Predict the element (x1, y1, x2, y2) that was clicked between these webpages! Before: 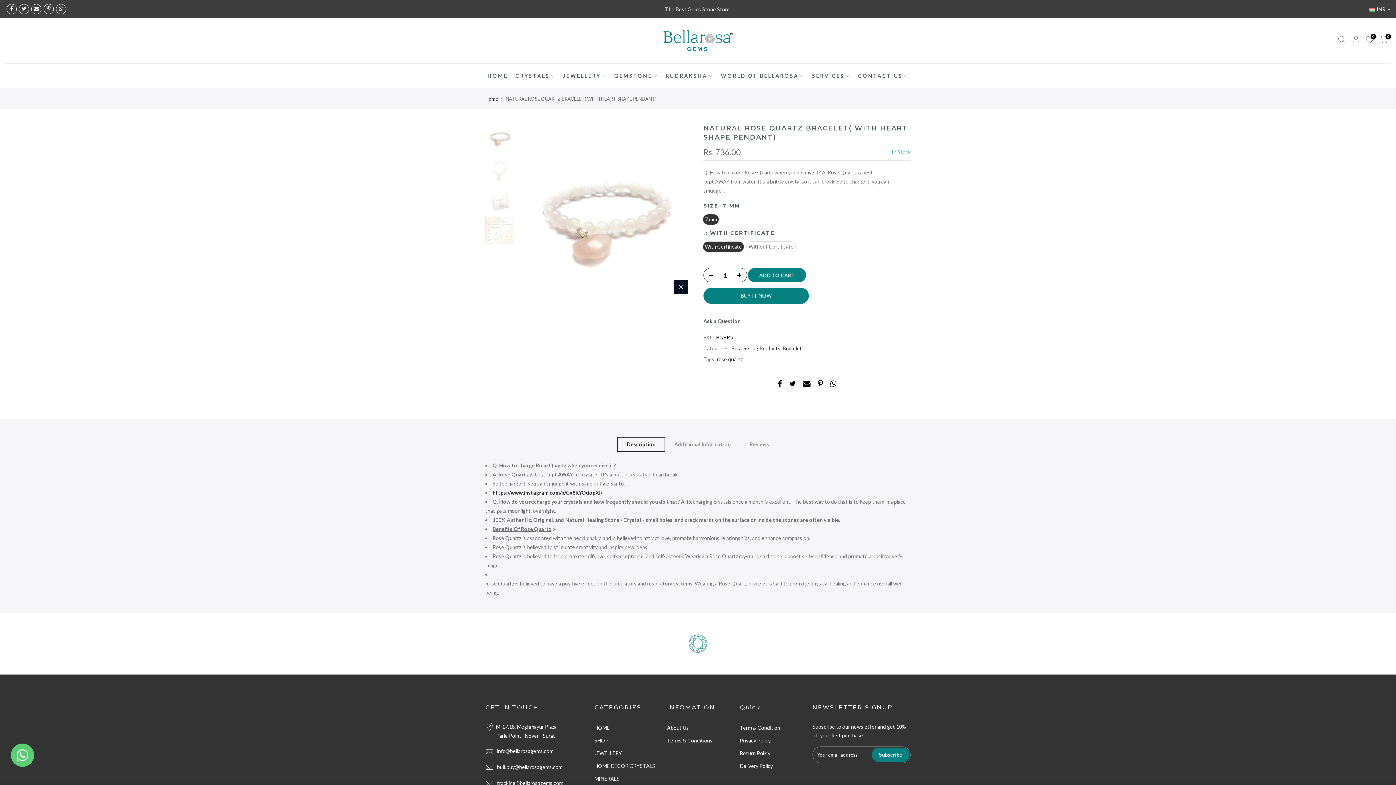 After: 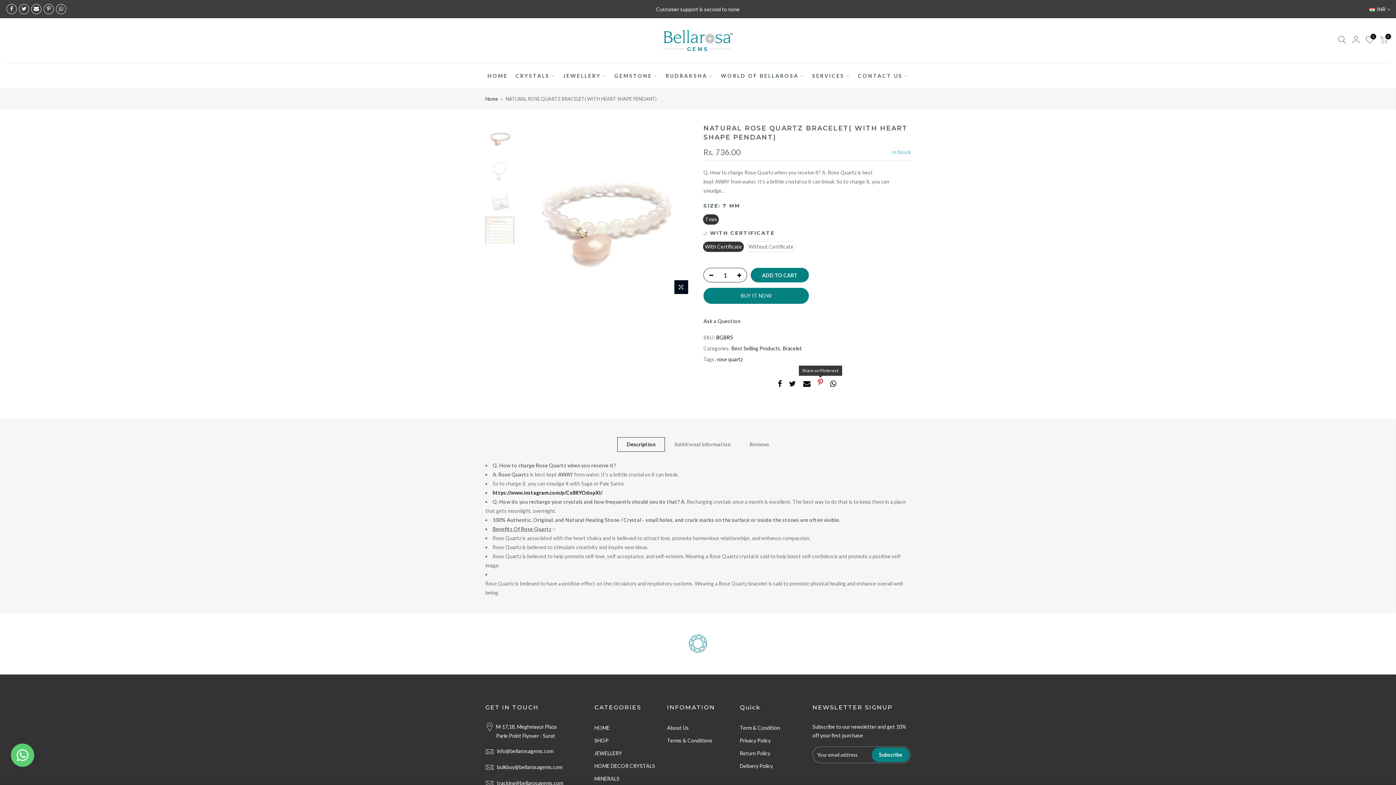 Action: bbox: (818, 380, 823, 389)